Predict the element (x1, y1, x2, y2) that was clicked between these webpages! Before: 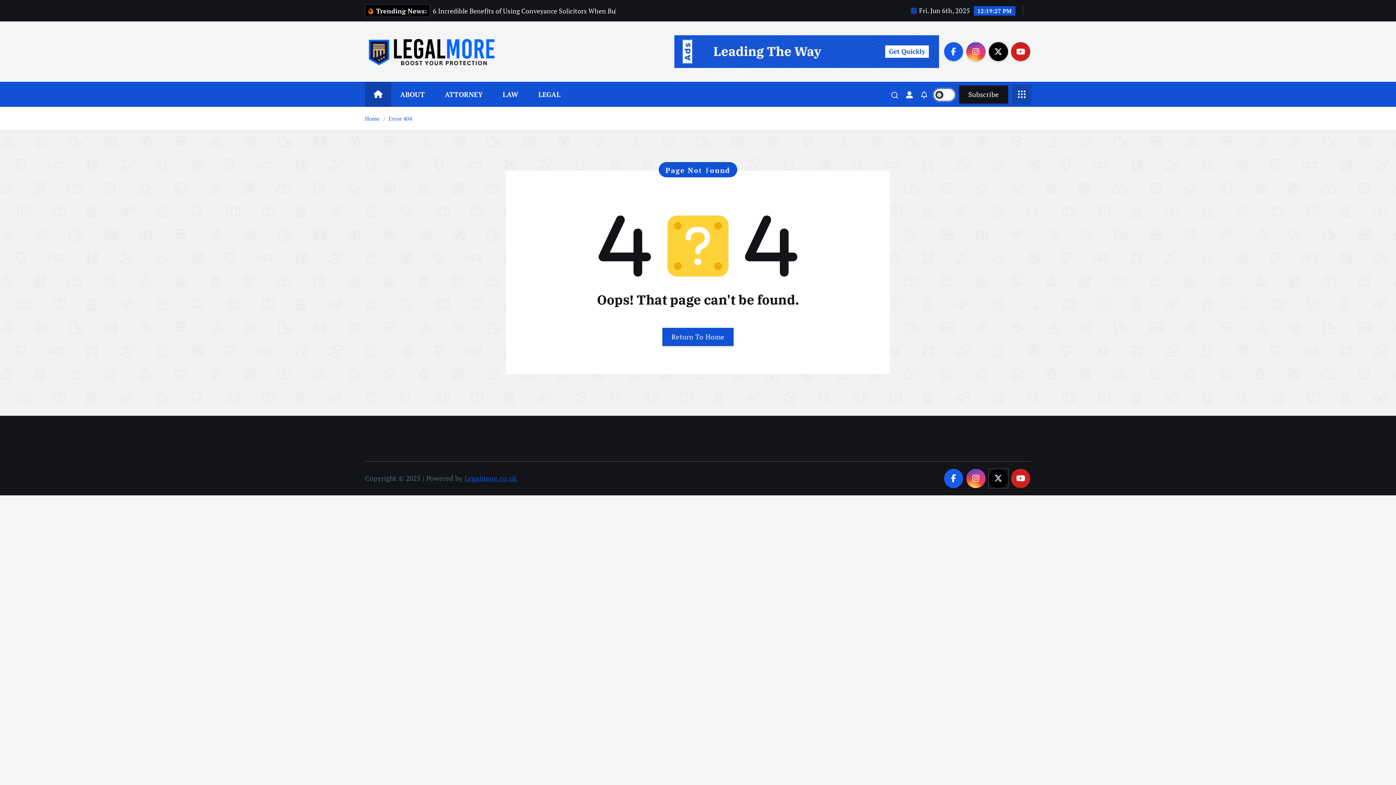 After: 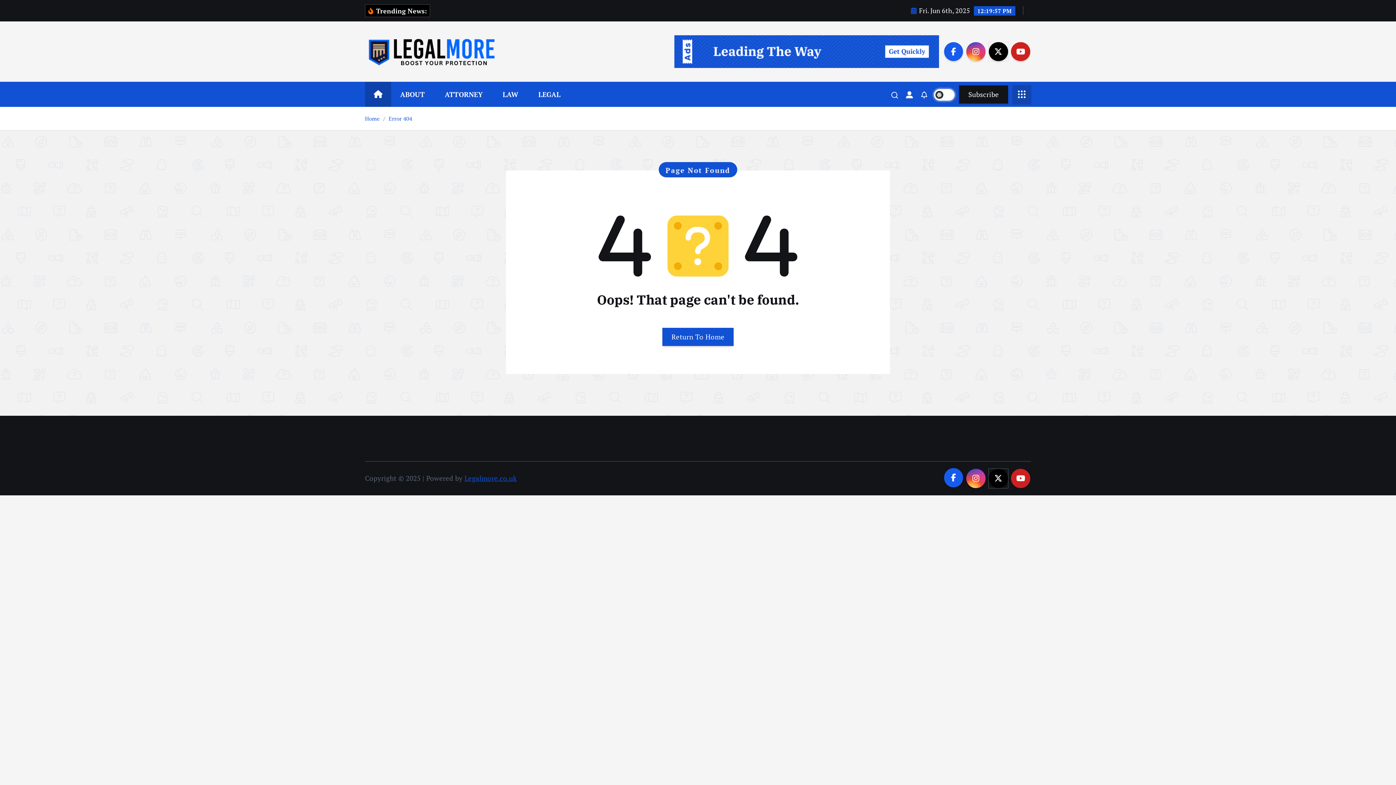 Action: bbox: (944, 469, 963, 488)